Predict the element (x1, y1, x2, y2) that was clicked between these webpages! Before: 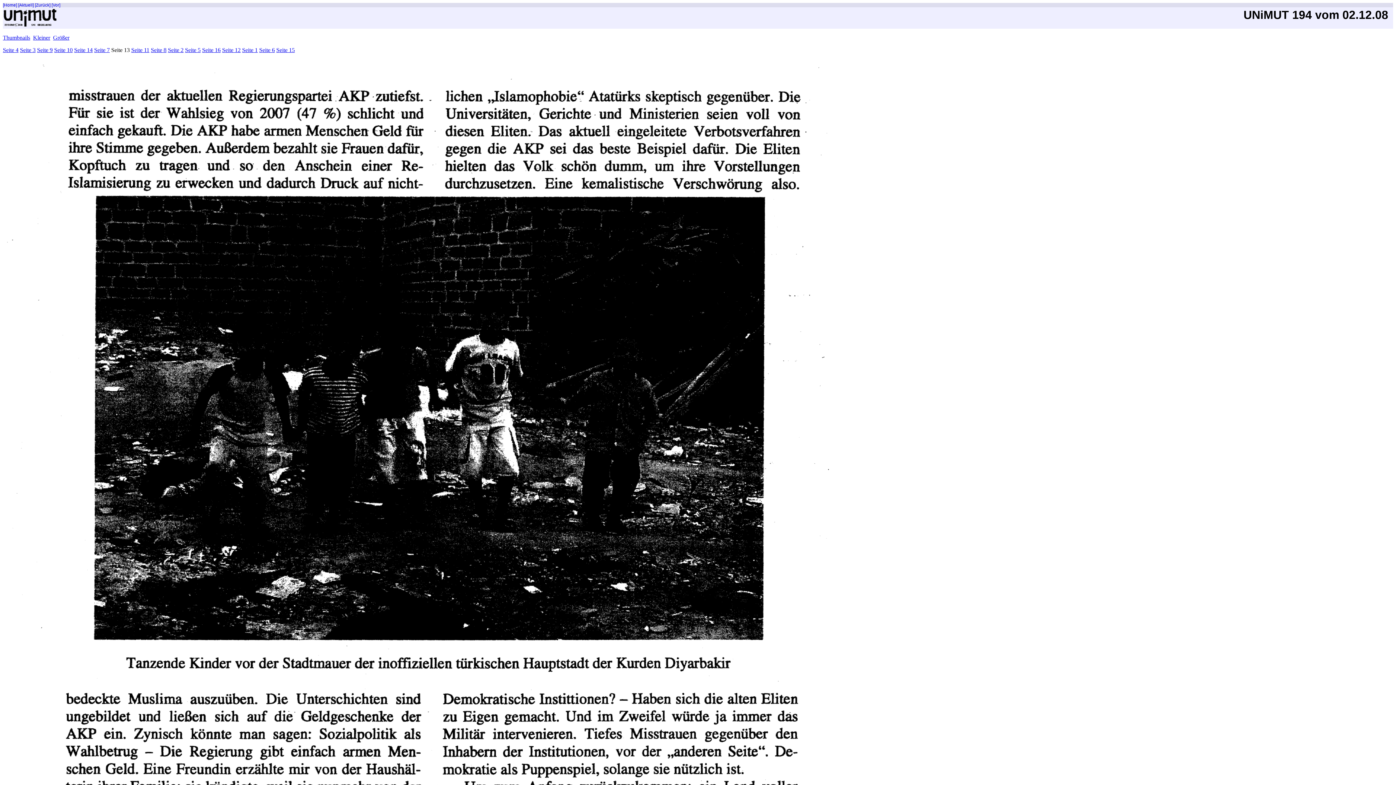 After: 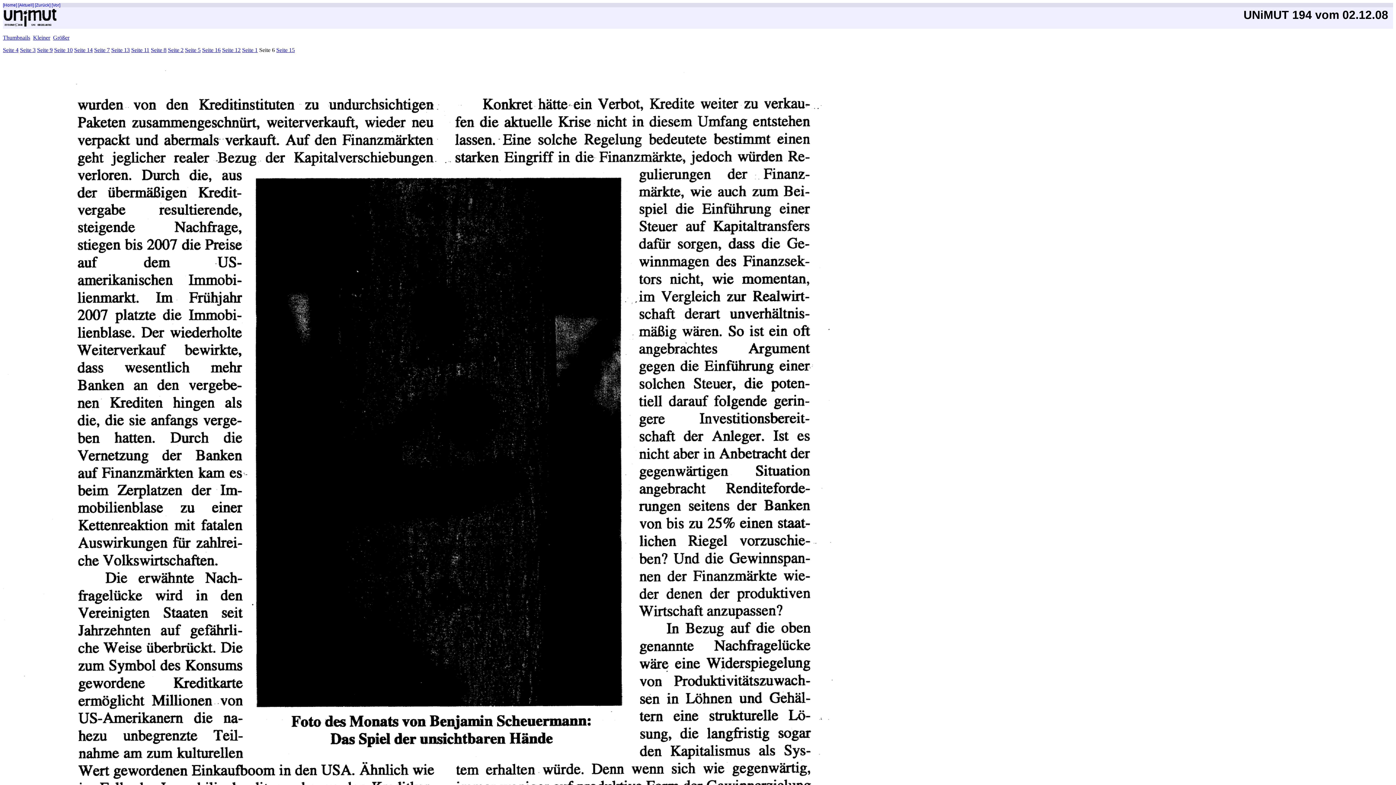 Action: bbox: (259, 47, 274, 53) label: Seite 6